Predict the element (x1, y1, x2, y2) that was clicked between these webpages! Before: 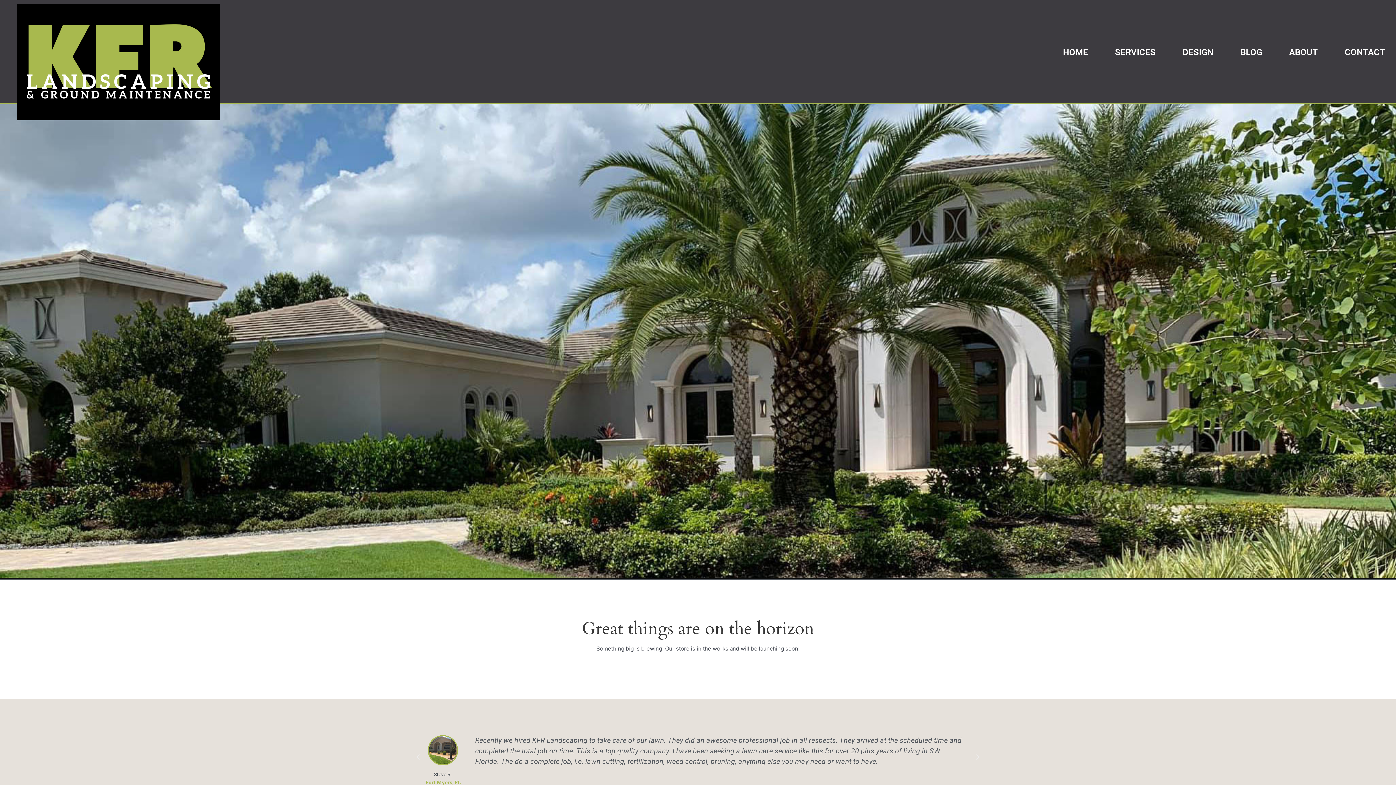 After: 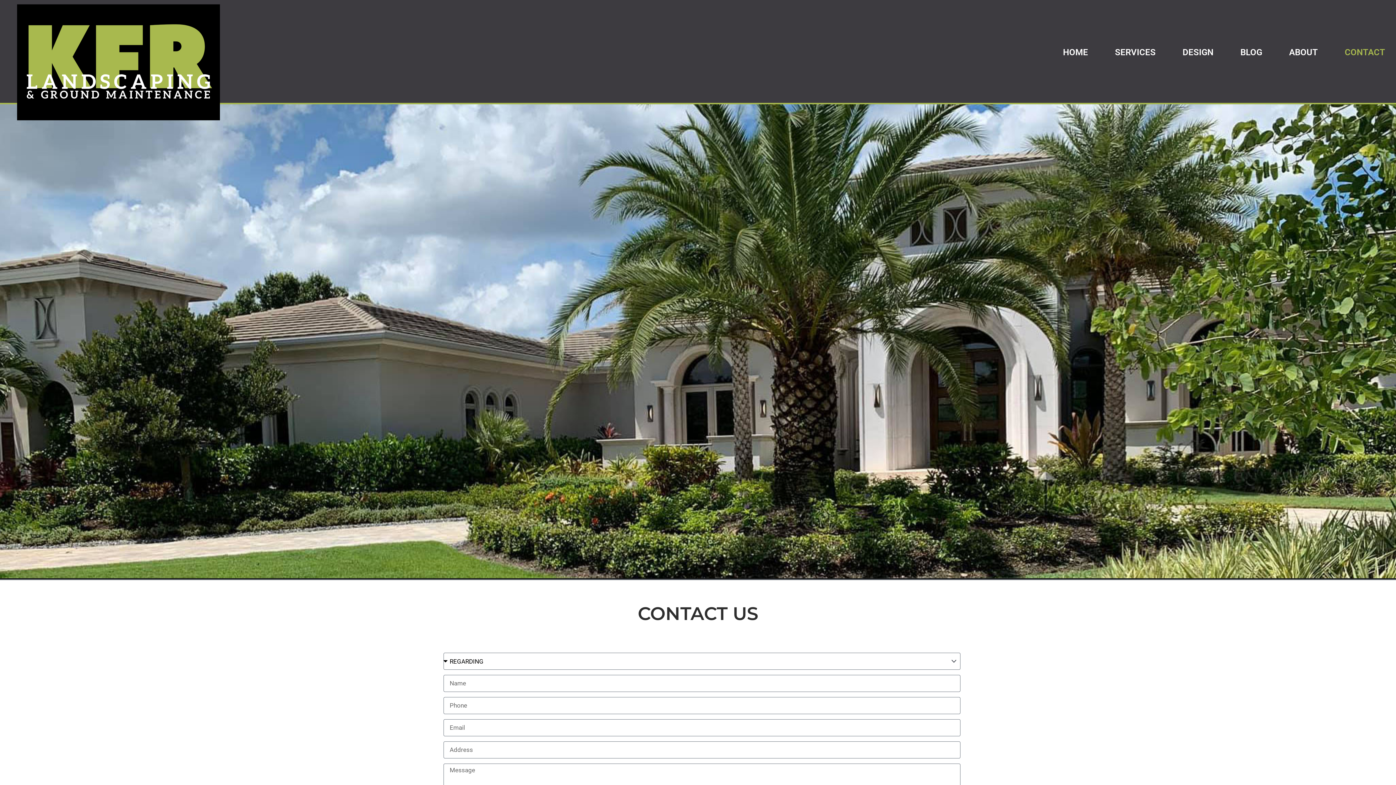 Action: label: CONTACT bbox: (1337, 43, 1392, 60)